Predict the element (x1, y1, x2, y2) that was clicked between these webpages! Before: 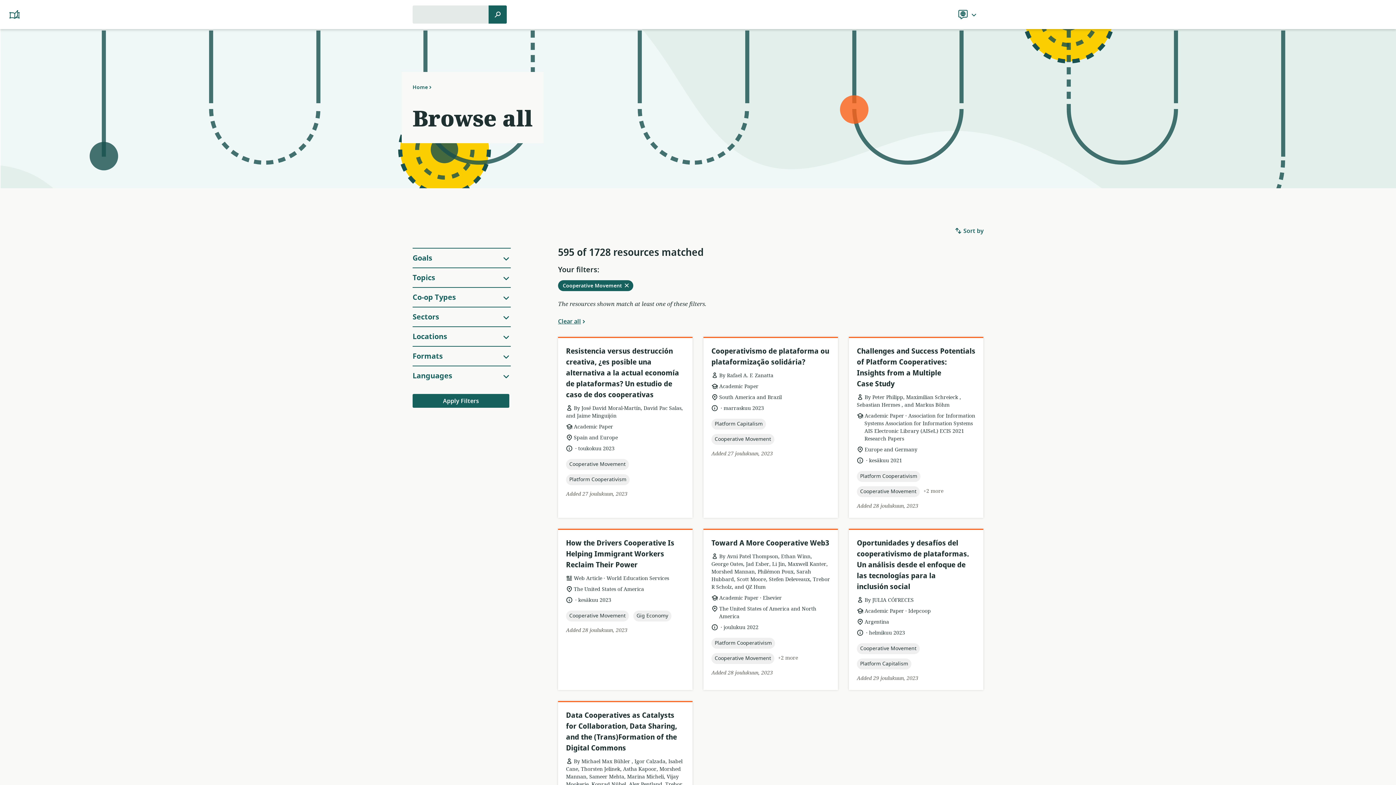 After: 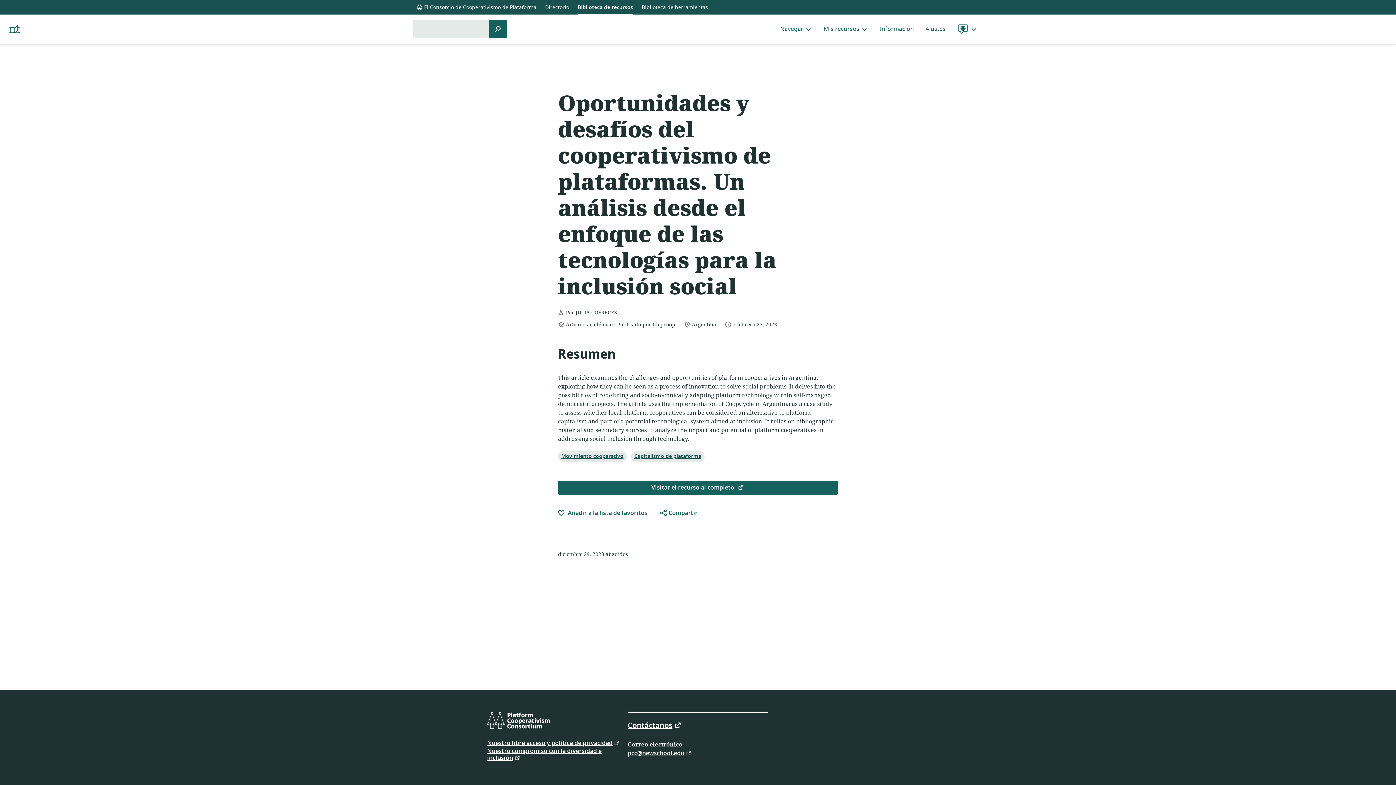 Action: bbox: (849, 538, 983, 593) label: Oportunidades y desafíos del cooperativismo de plataformas. Un análisis desde el enfoque de las tecnologías para la inclusión social